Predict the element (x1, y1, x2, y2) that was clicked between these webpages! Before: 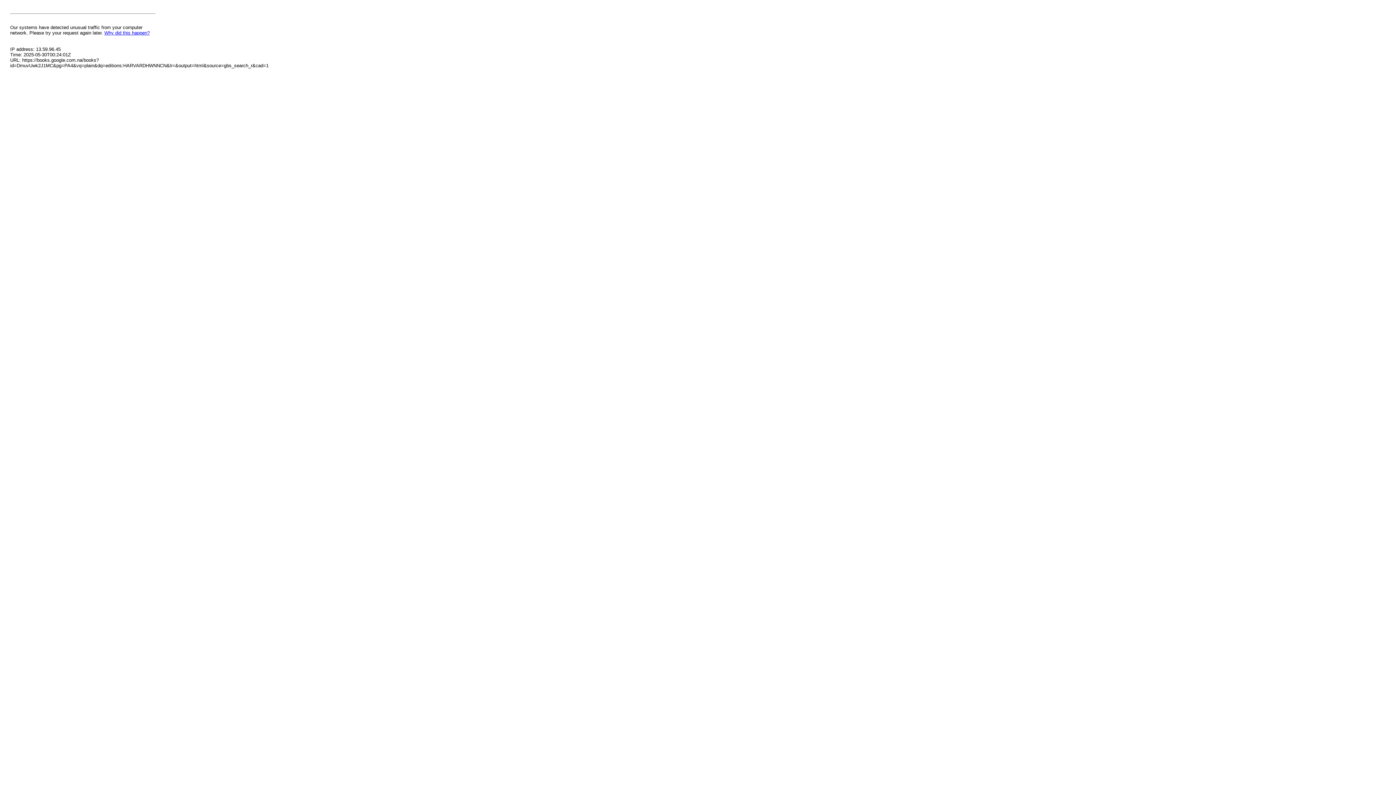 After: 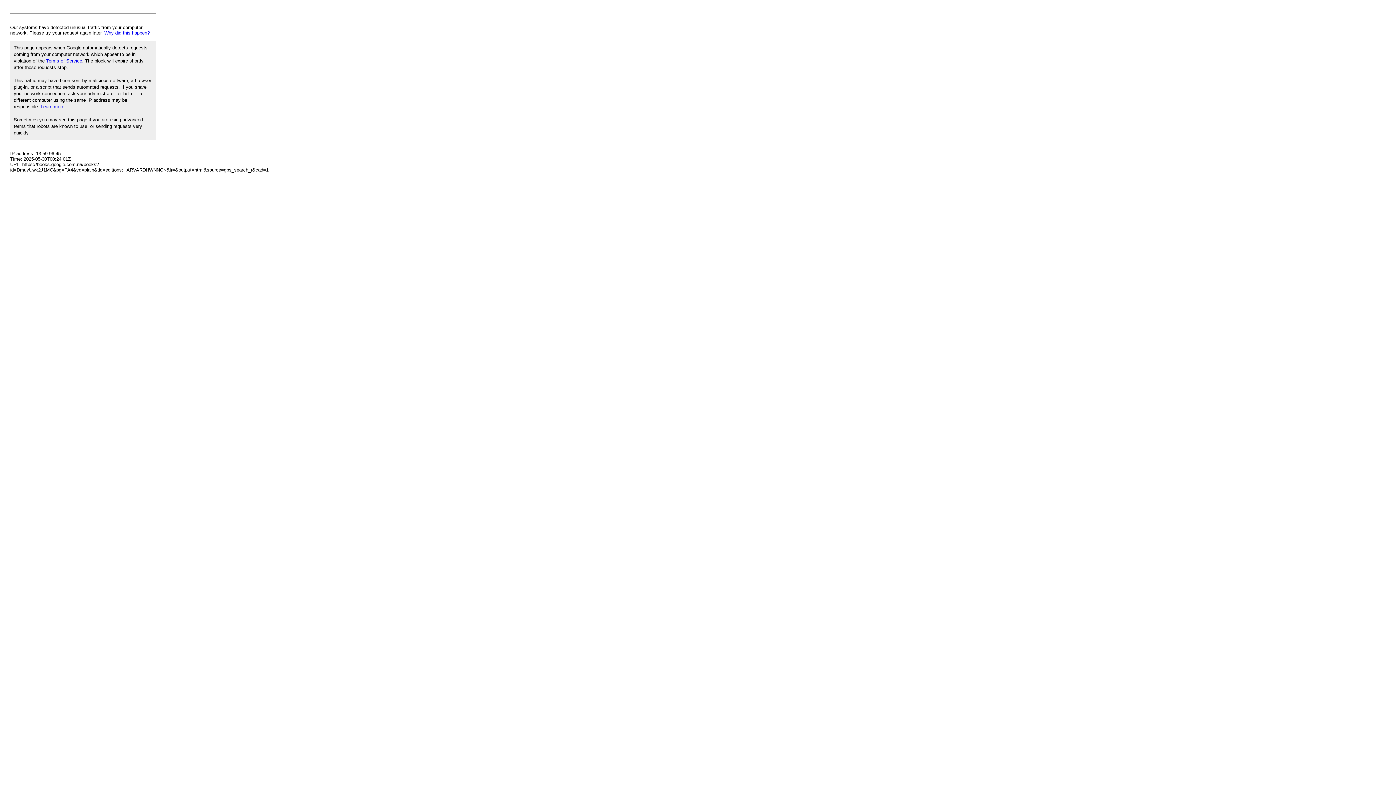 Action: bbox: (104, 30, 149, 35) label: Why did this happen?